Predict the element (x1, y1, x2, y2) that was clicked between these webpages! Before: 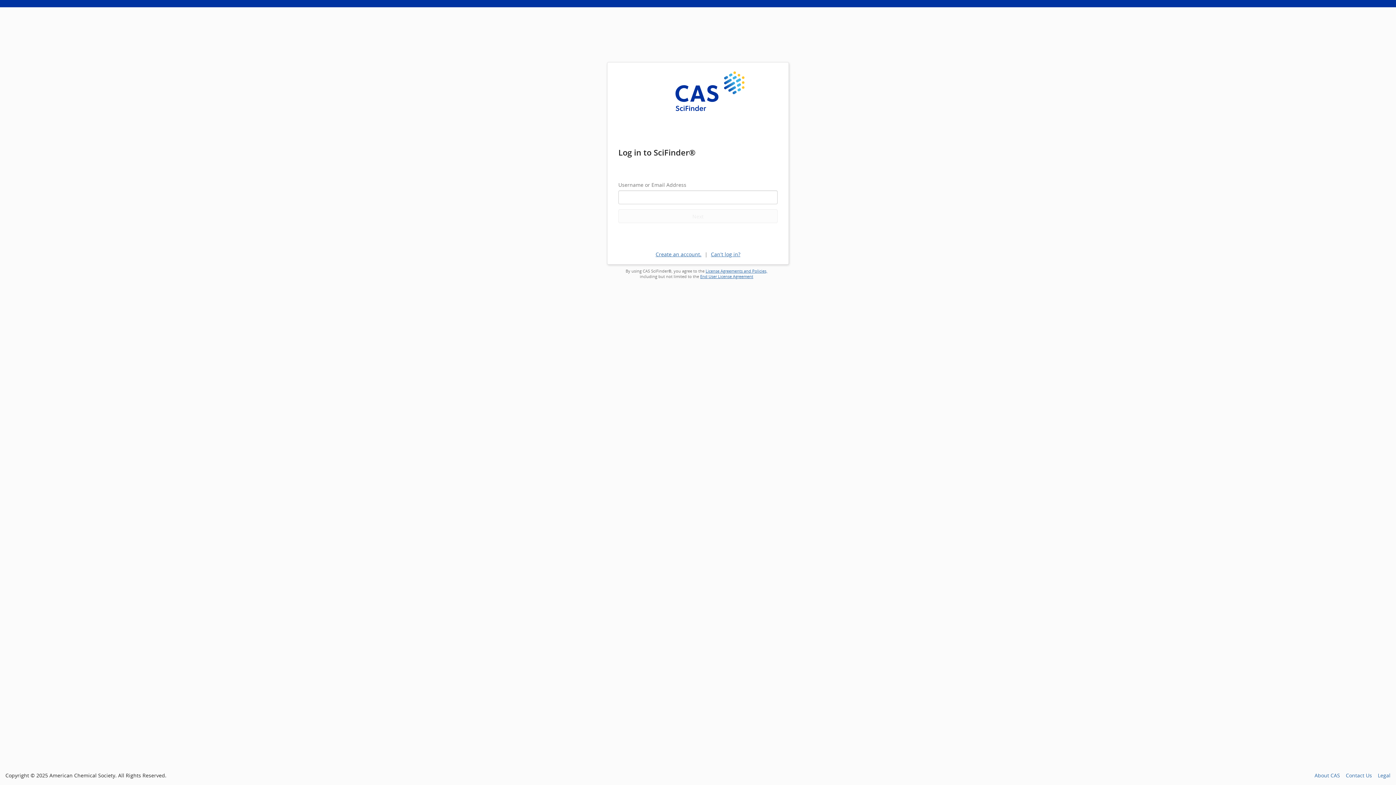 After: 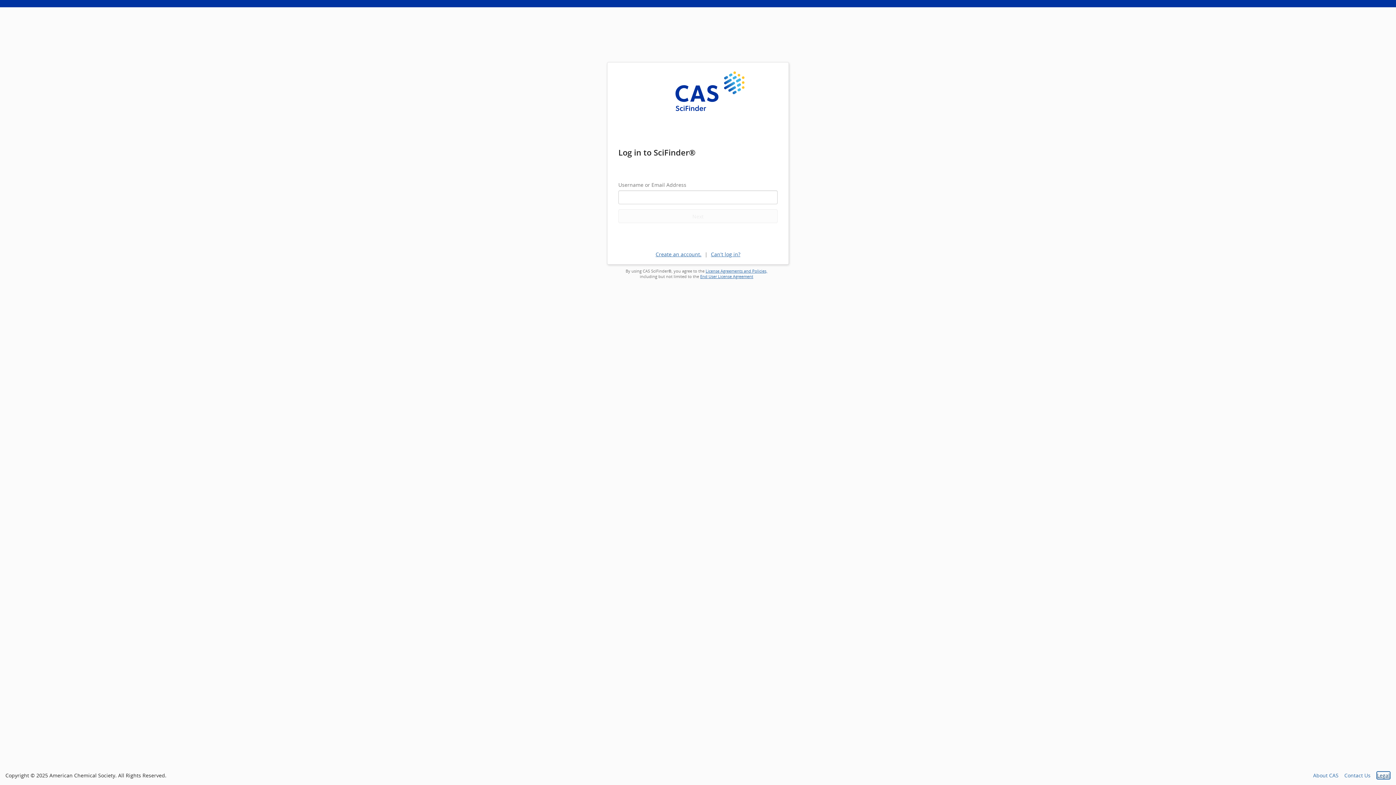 Action: bbox: (1378, 772, 1390, 779) label: Legal